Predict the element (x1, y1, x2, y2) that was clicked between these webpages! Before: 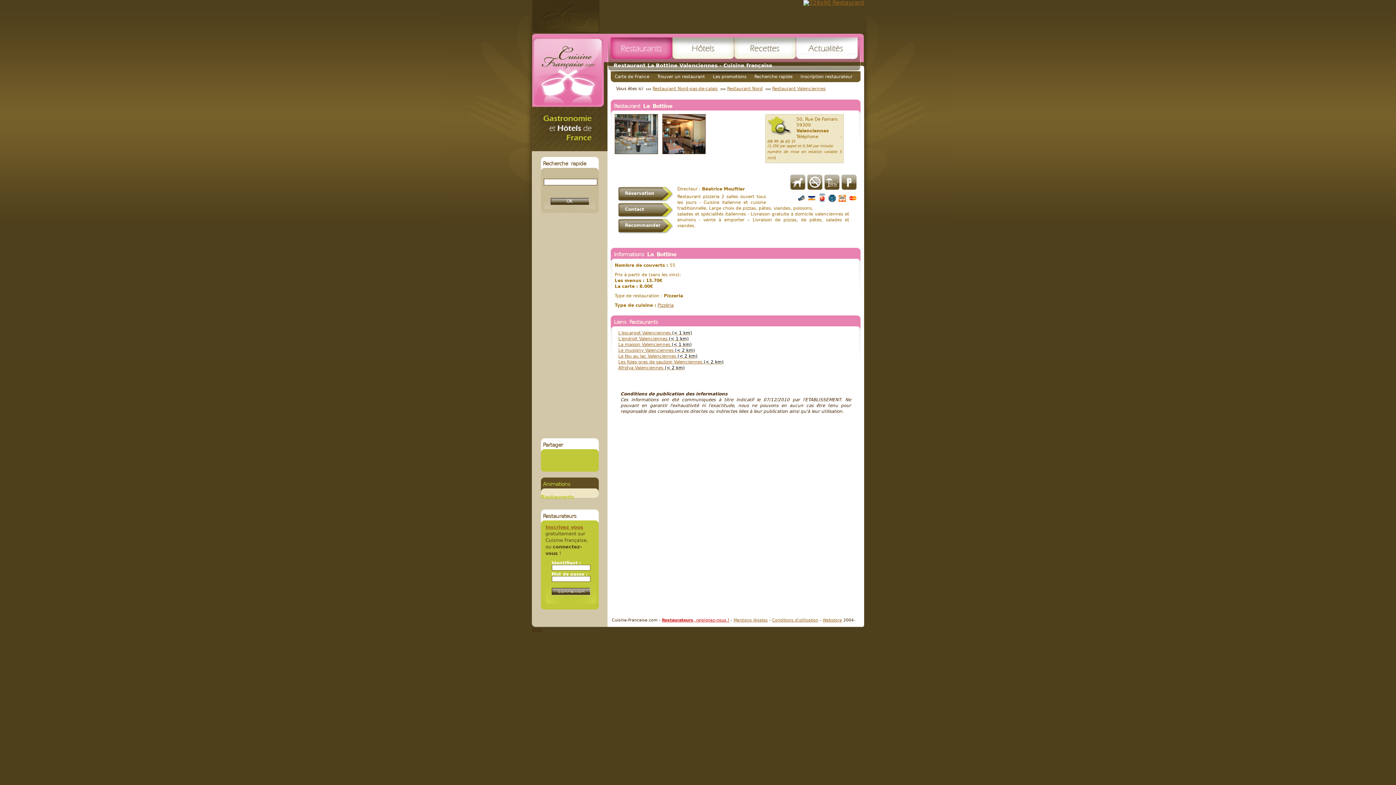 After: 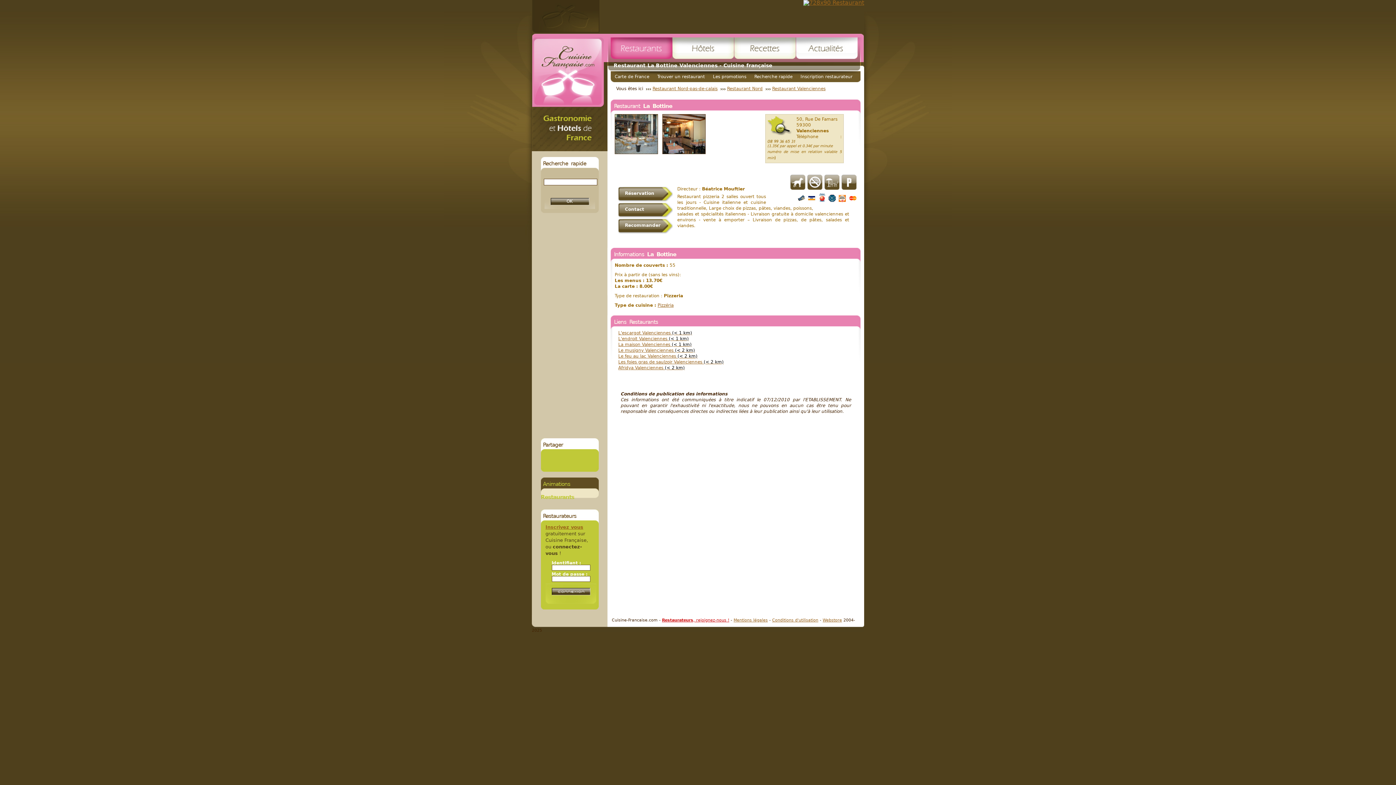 Action: bbox: (767, 116, 792, 135) label:  